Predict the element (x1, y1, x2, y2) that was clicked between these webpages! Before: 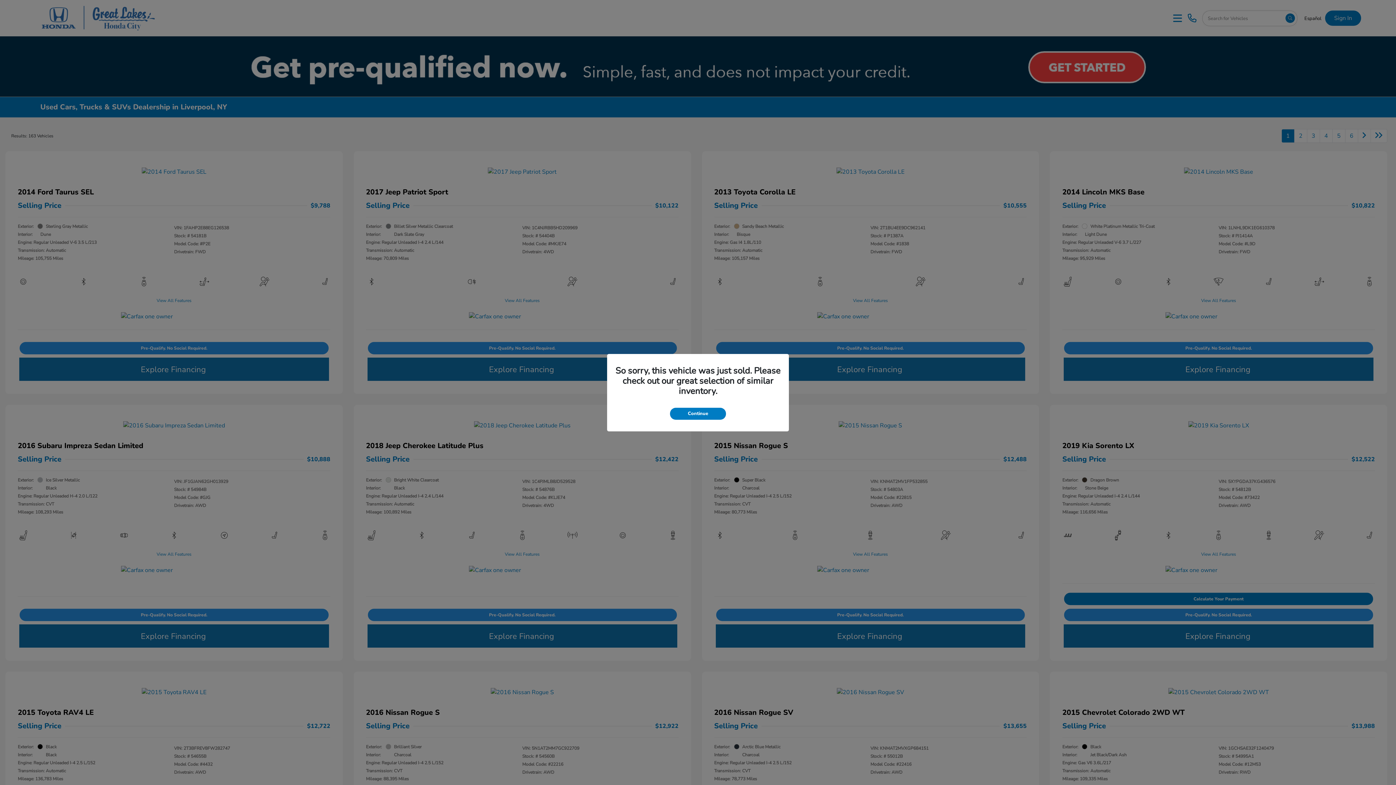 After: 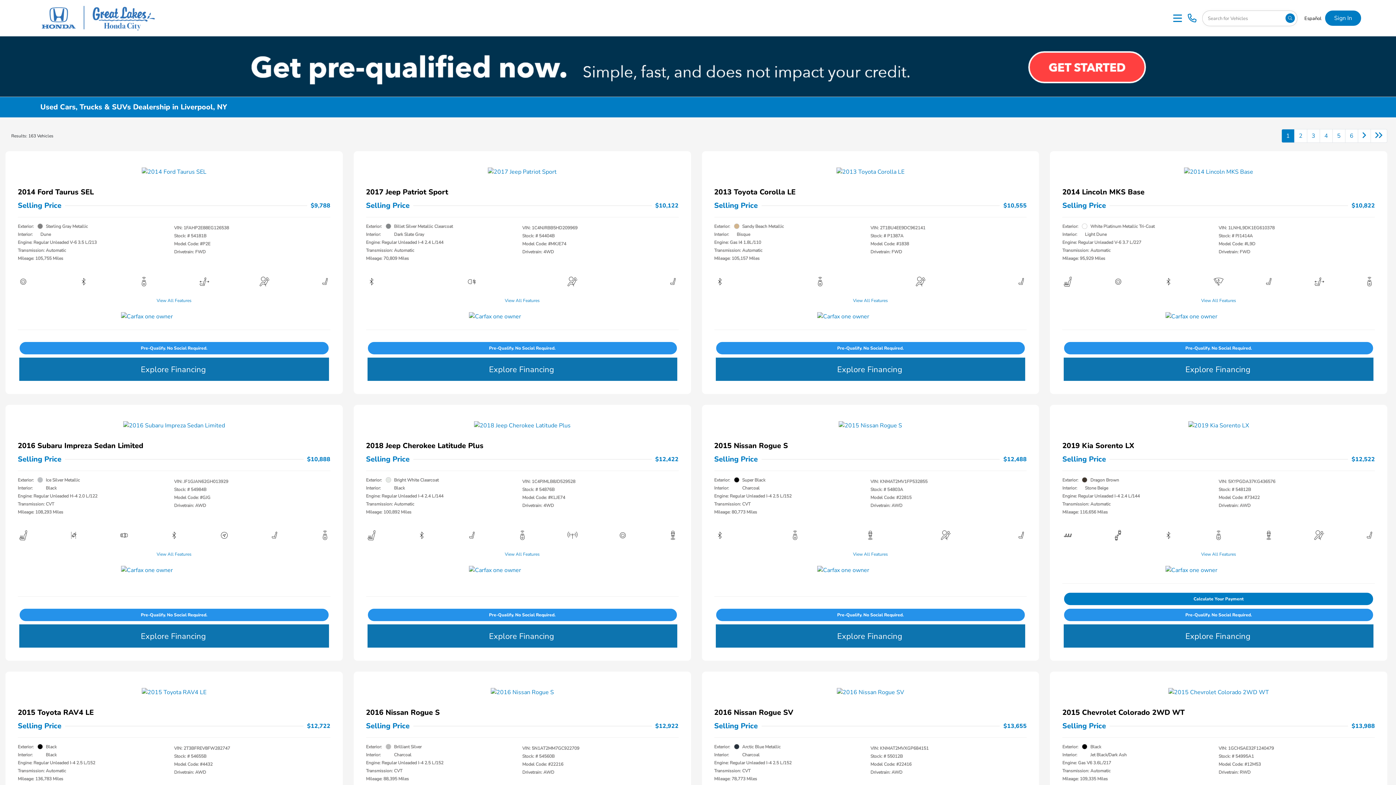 Action: label: Continue bbox: (670, 407, 726, 419)